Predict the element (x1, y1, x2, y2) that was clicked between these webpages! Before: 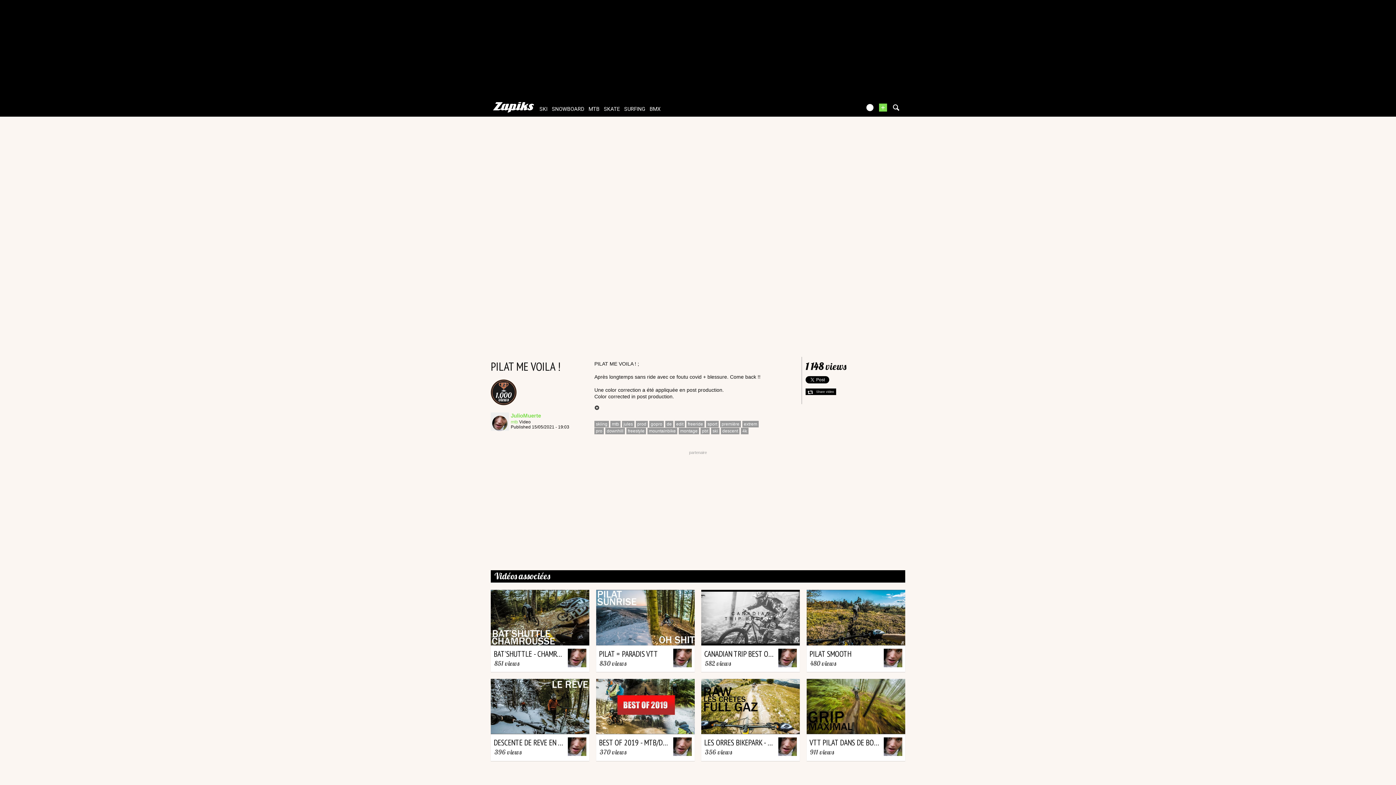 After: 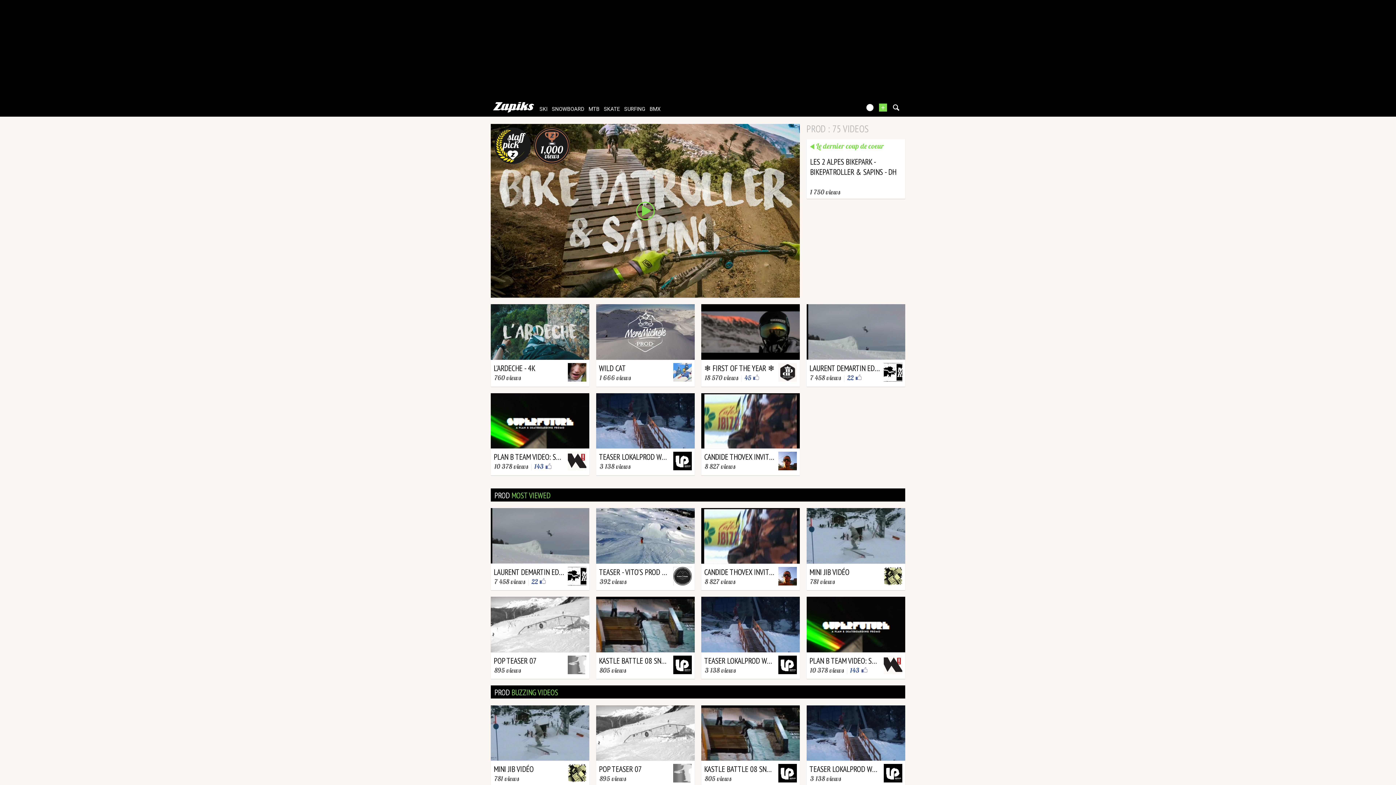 Action: label: prod bbox: (636, 421, 648, 427)